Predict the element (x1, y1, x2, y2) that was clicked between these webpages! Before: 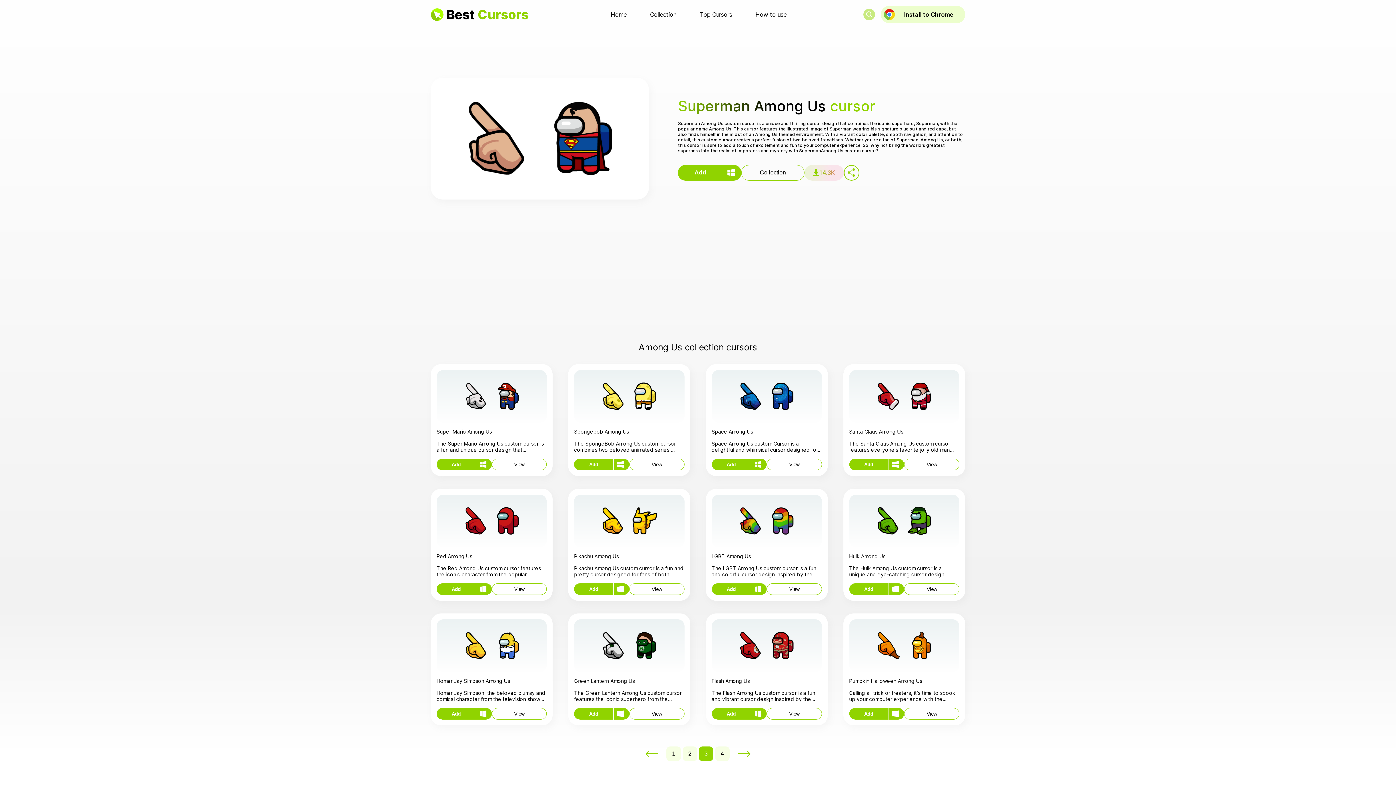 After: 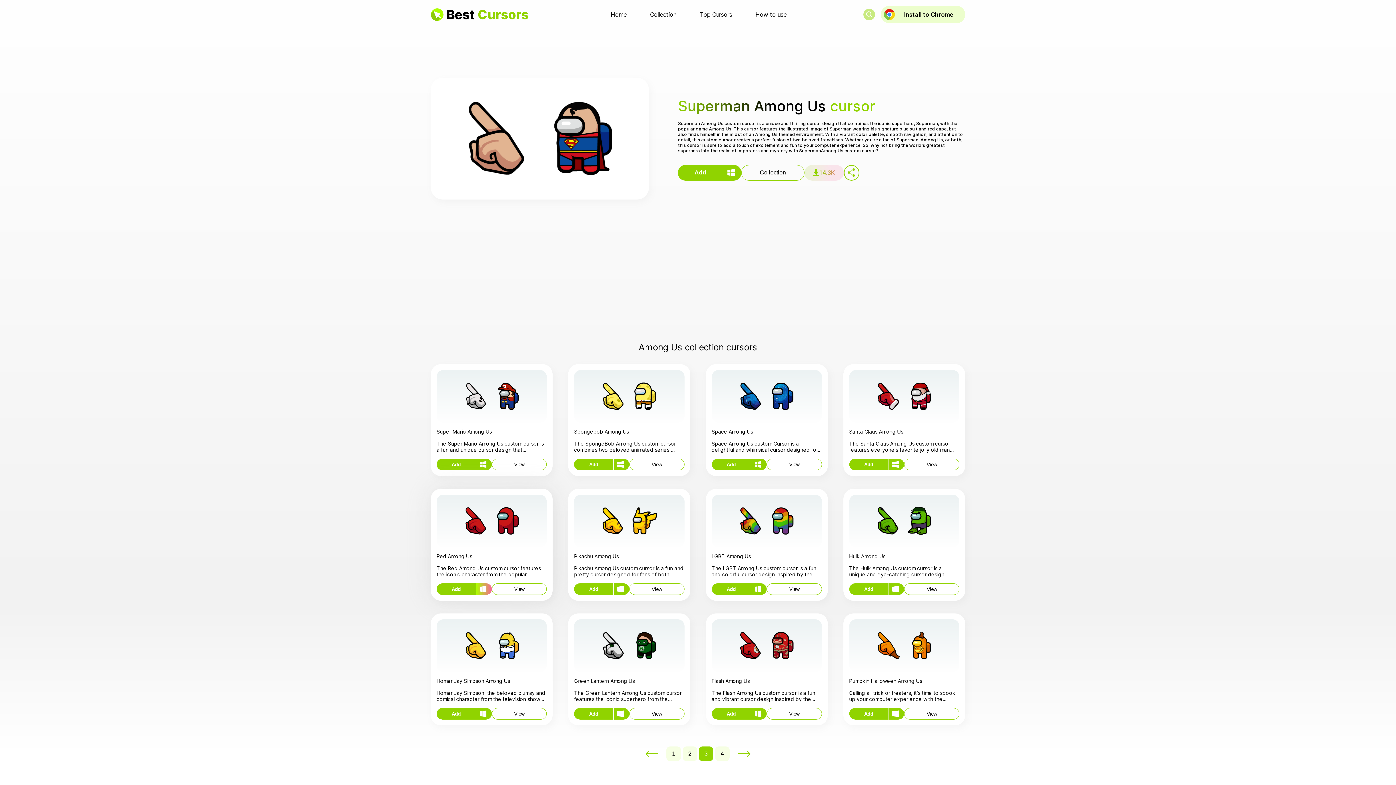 Action: bbox: (476, 583, 491, 595)